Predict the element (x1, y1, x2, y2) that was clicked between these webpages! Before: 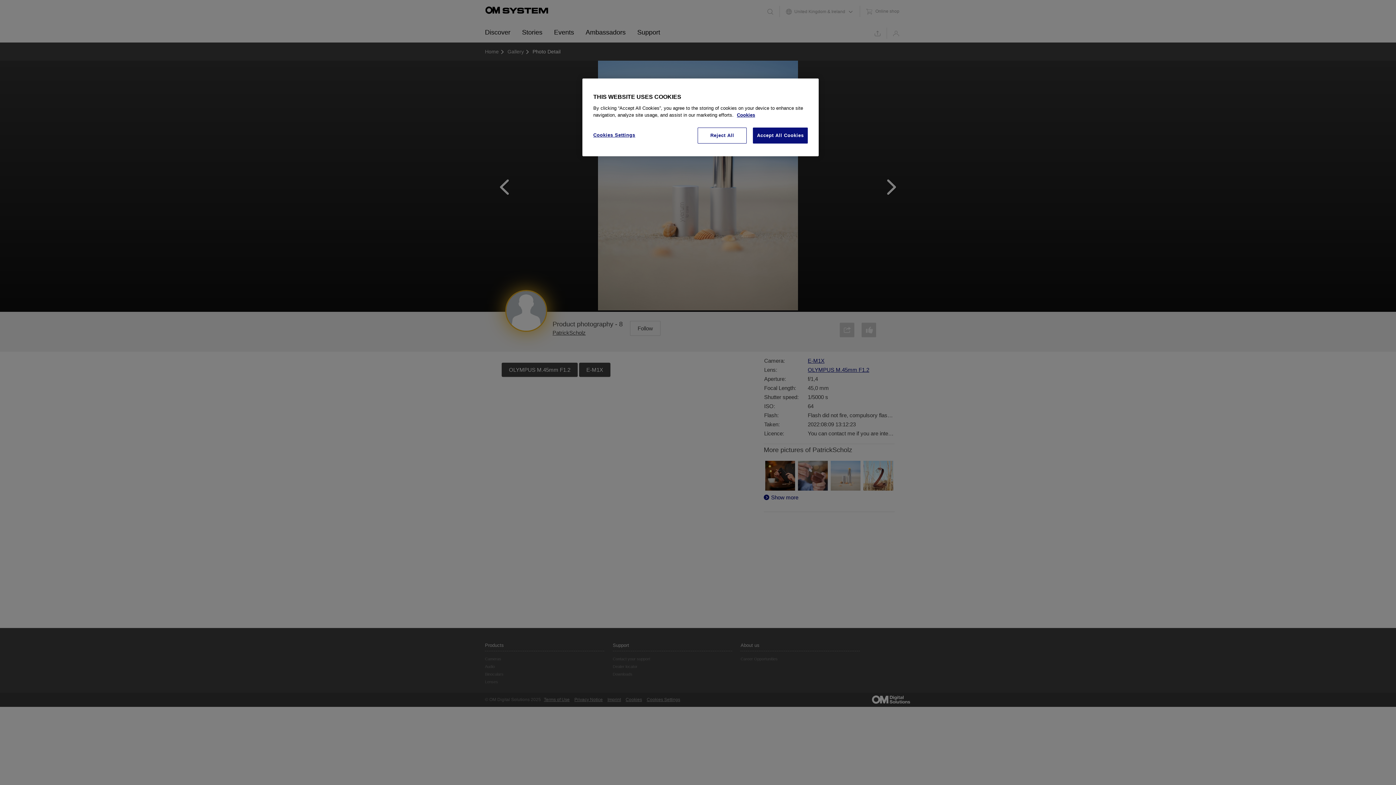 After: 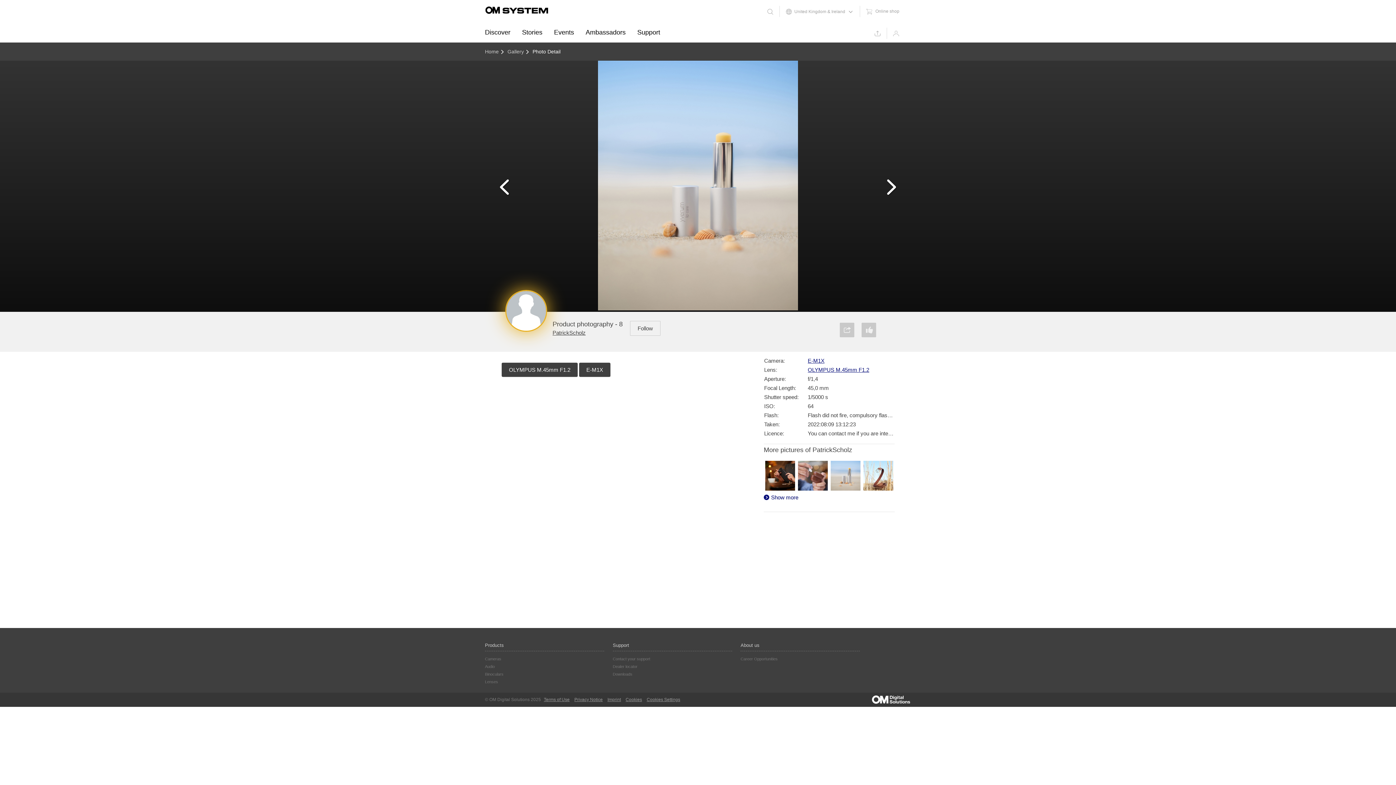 Action: label: Accept All Cookies bbox: (753, 127, 808, 143)